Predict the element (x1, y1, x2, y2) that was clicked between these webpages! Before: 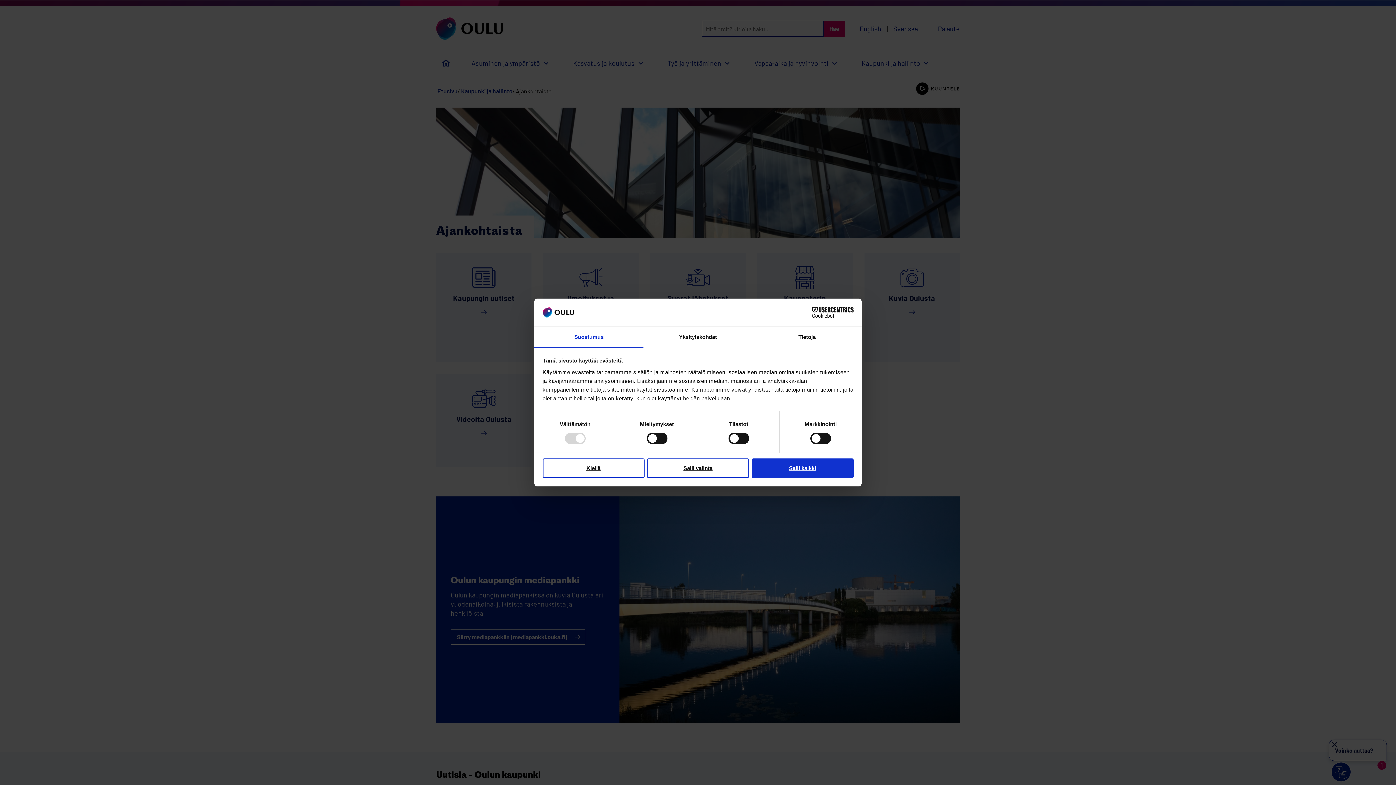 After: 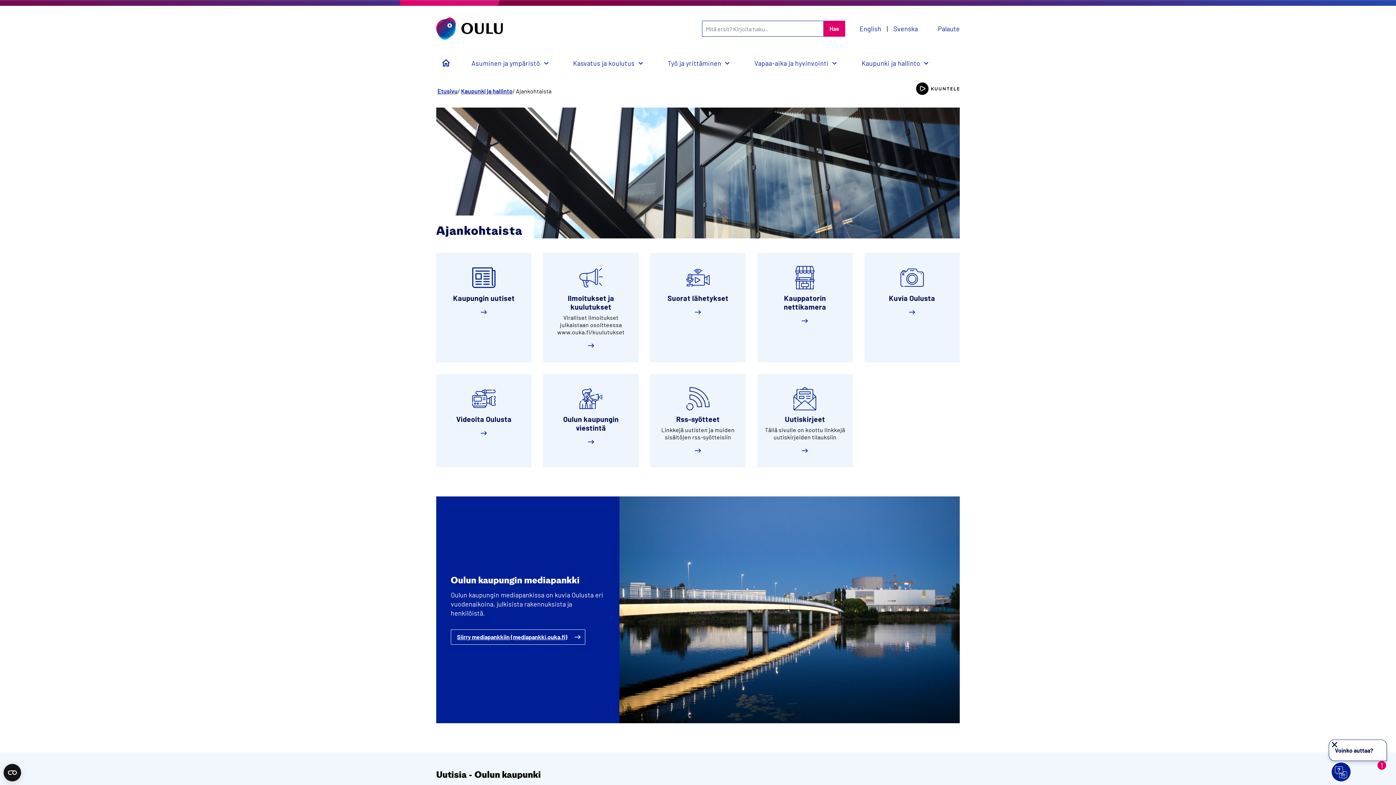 Action: bbox: (542, 458, 644, 478) label: Kiellä